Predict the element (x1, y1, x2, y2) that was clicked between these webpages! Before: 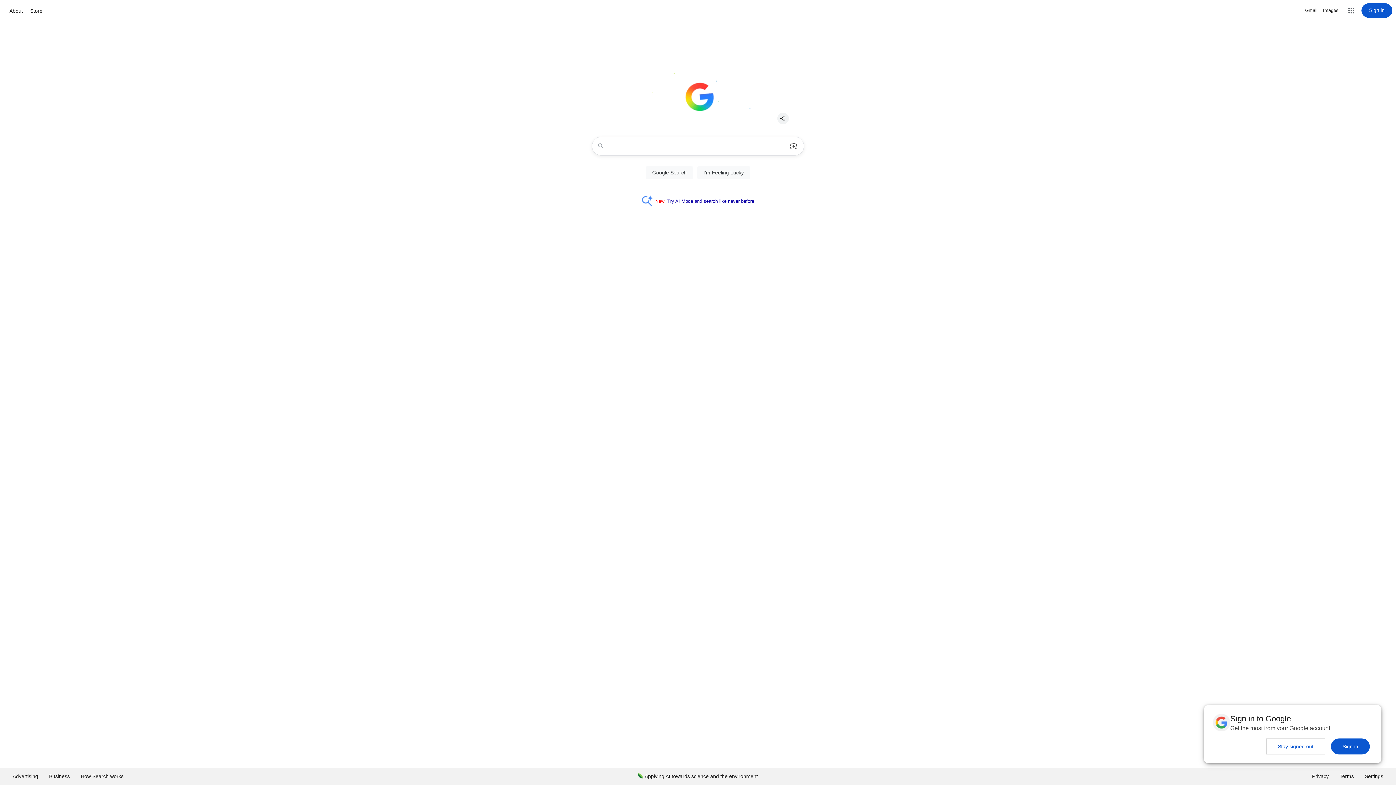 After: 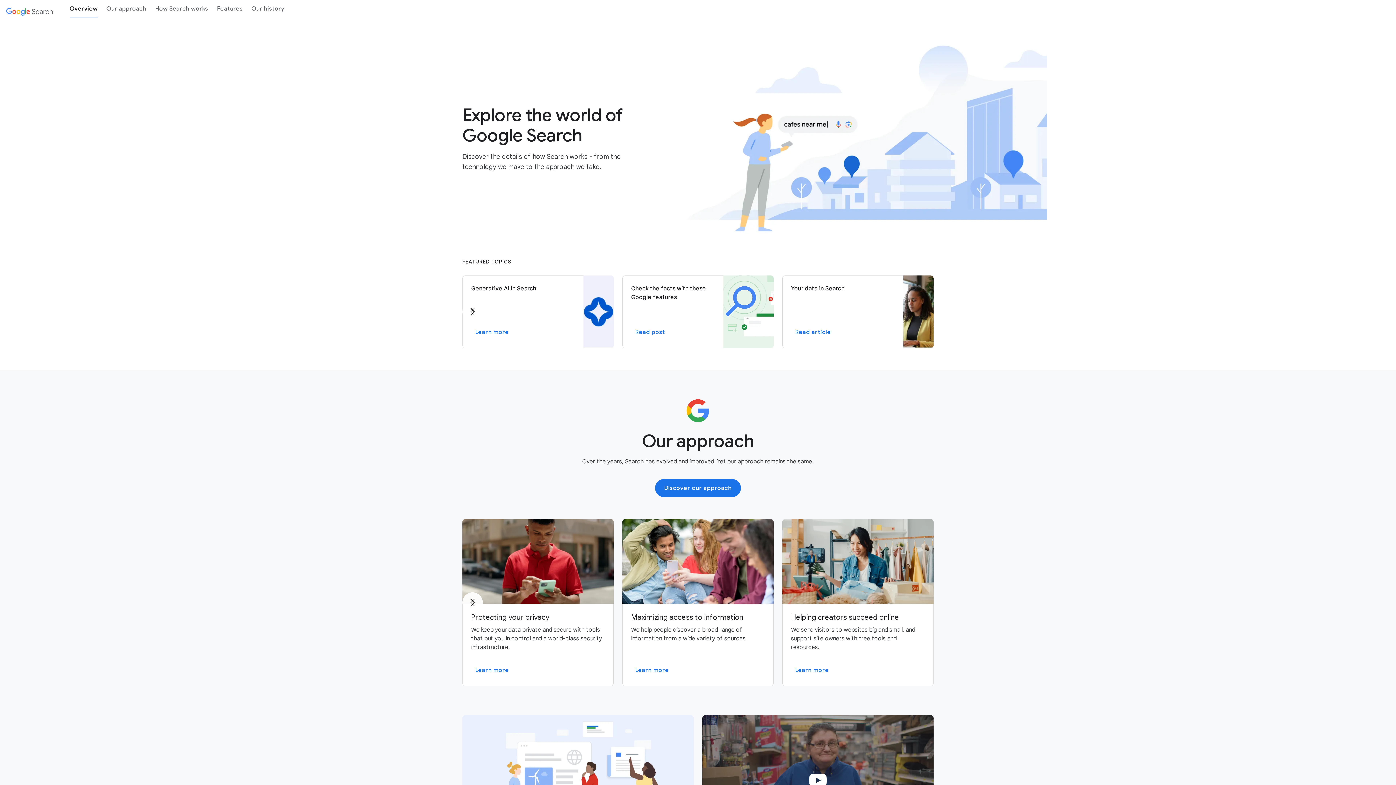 Action: label: How Search works bbox: (75, 768, 129, 785)